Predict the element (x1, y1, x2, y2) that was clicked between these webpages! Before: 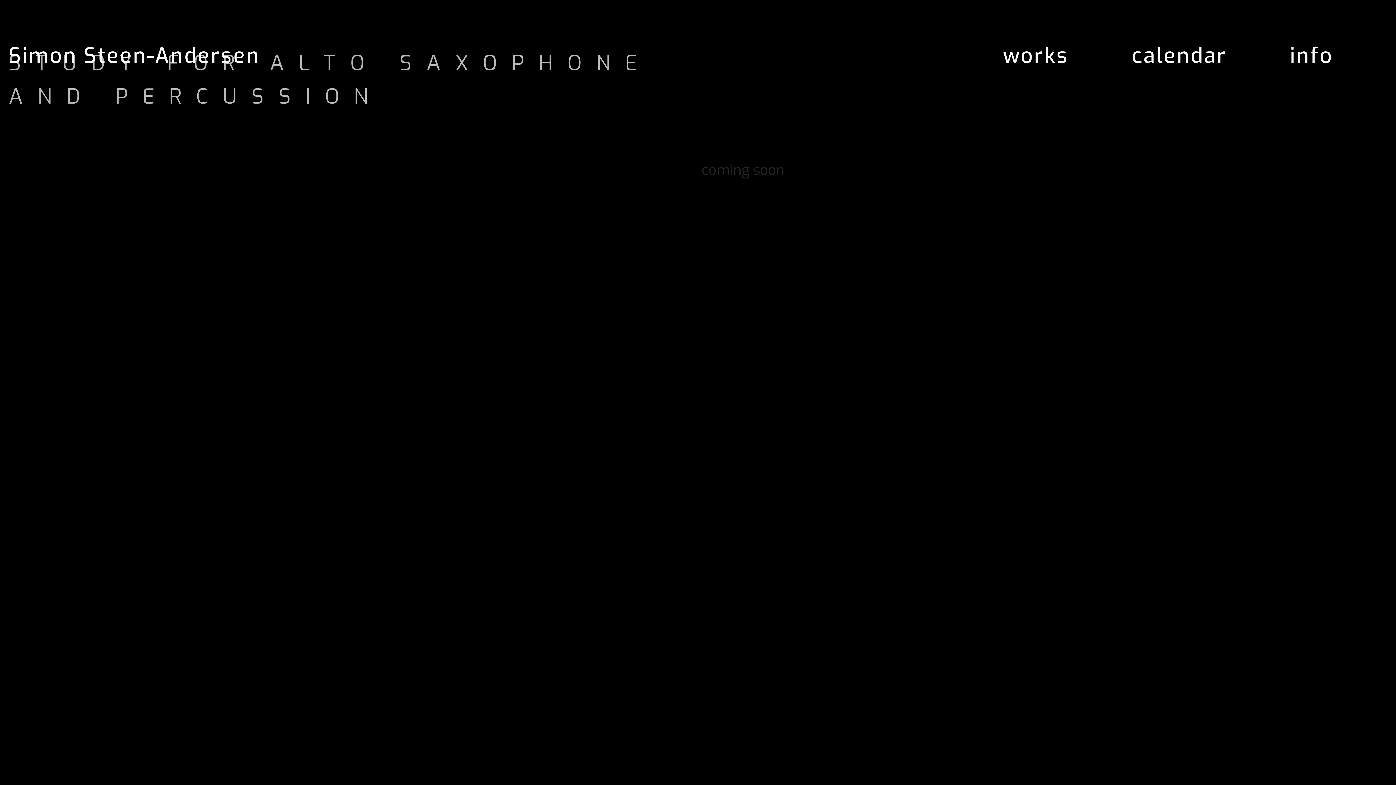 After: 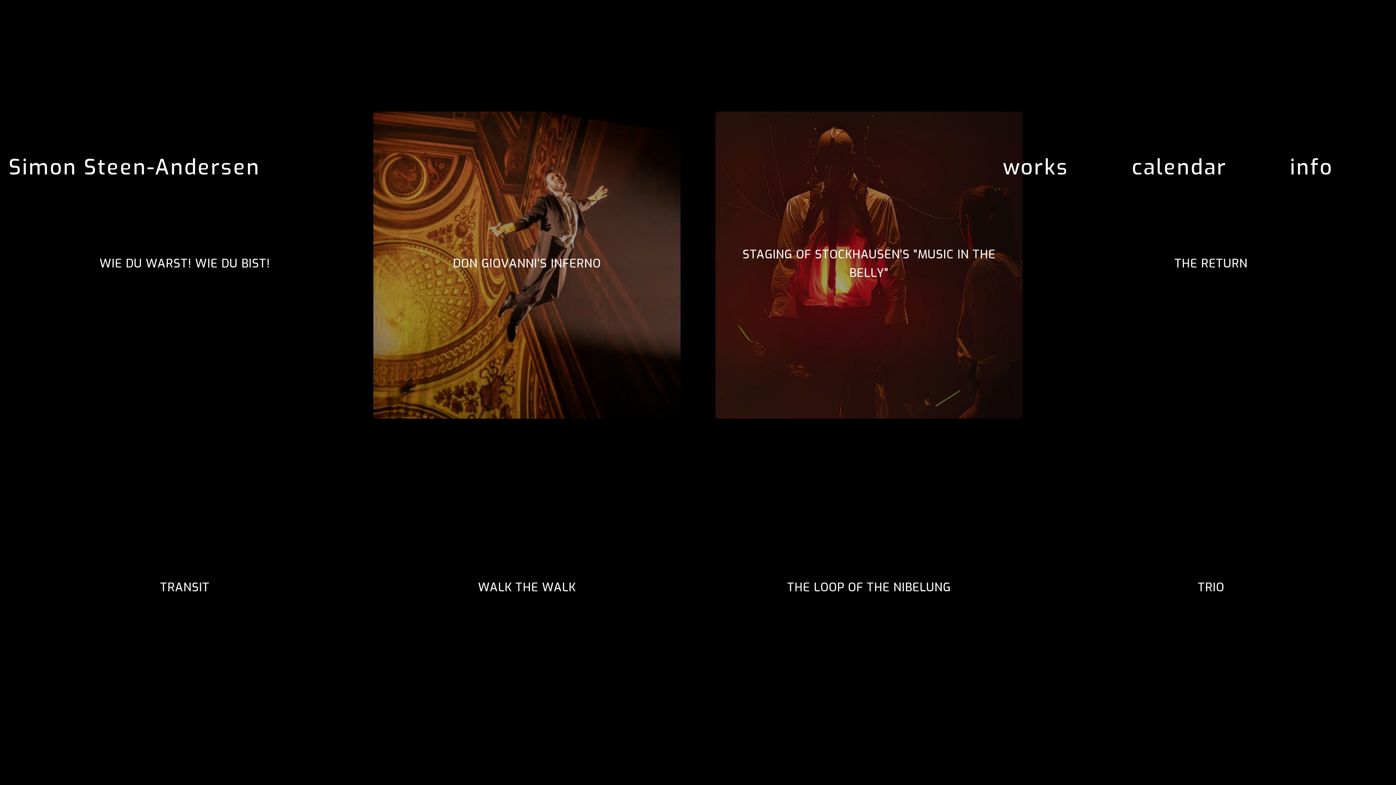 Action: label: works bbox: (1003, 45, 1069, 66)